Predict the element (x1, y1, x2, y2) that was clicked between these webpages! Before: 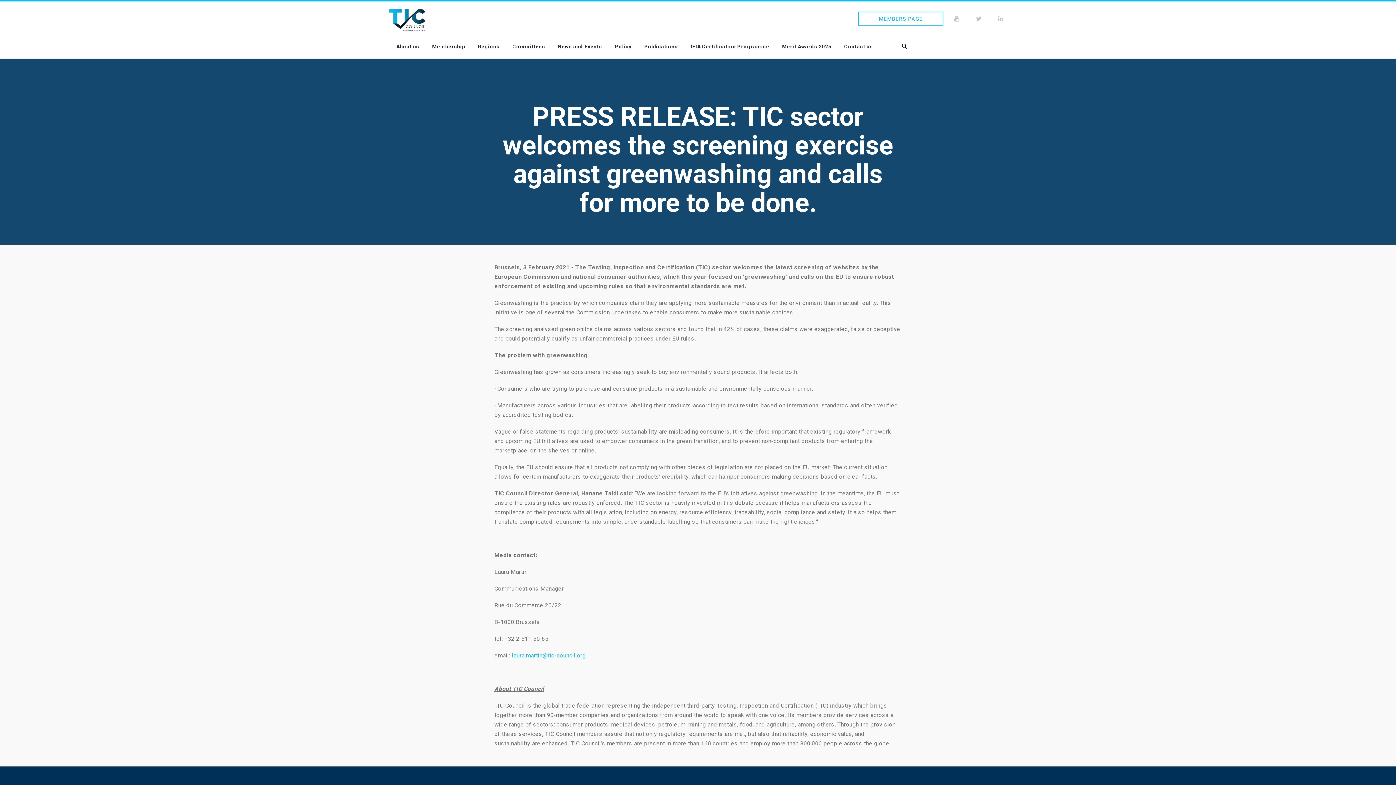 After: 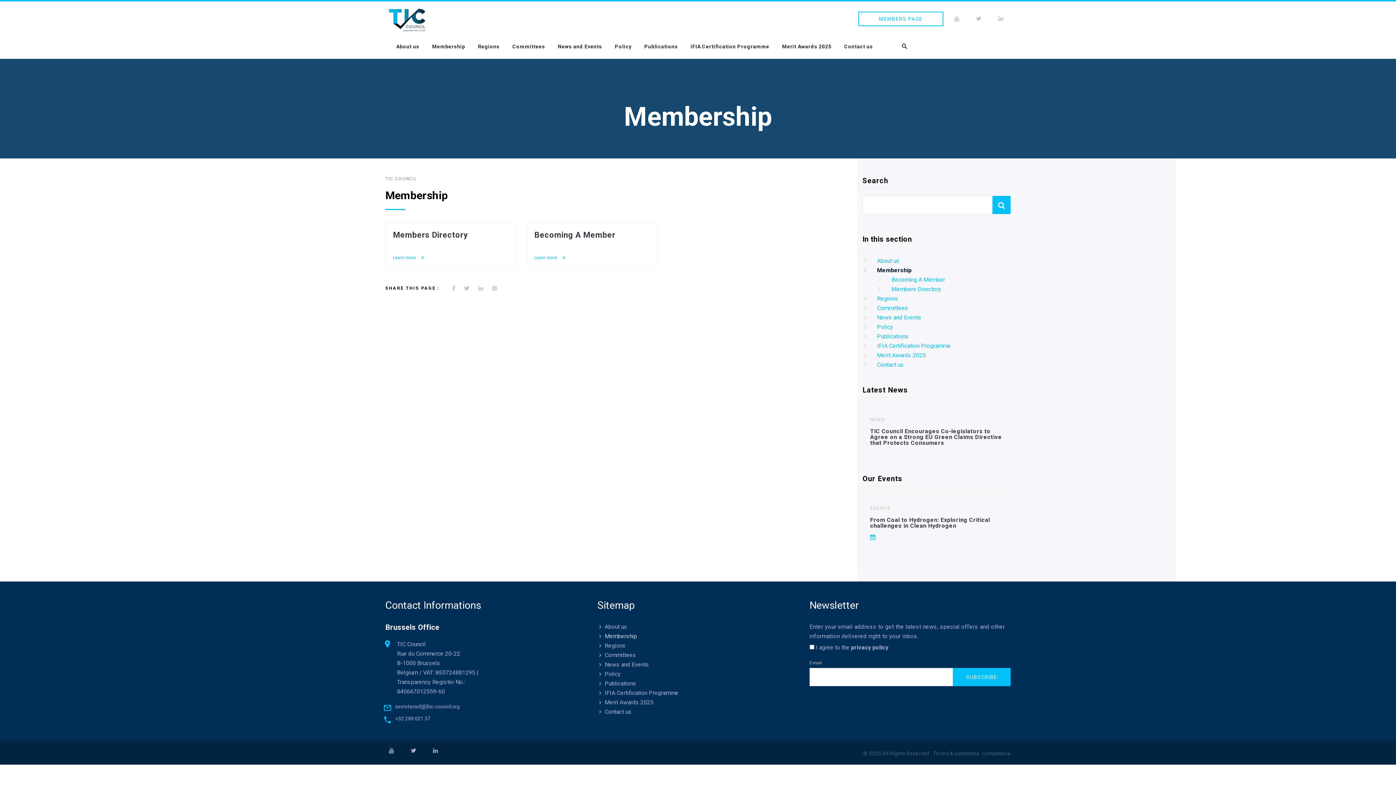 Action: label: Membership bbox: (432, 43, 465, 49)